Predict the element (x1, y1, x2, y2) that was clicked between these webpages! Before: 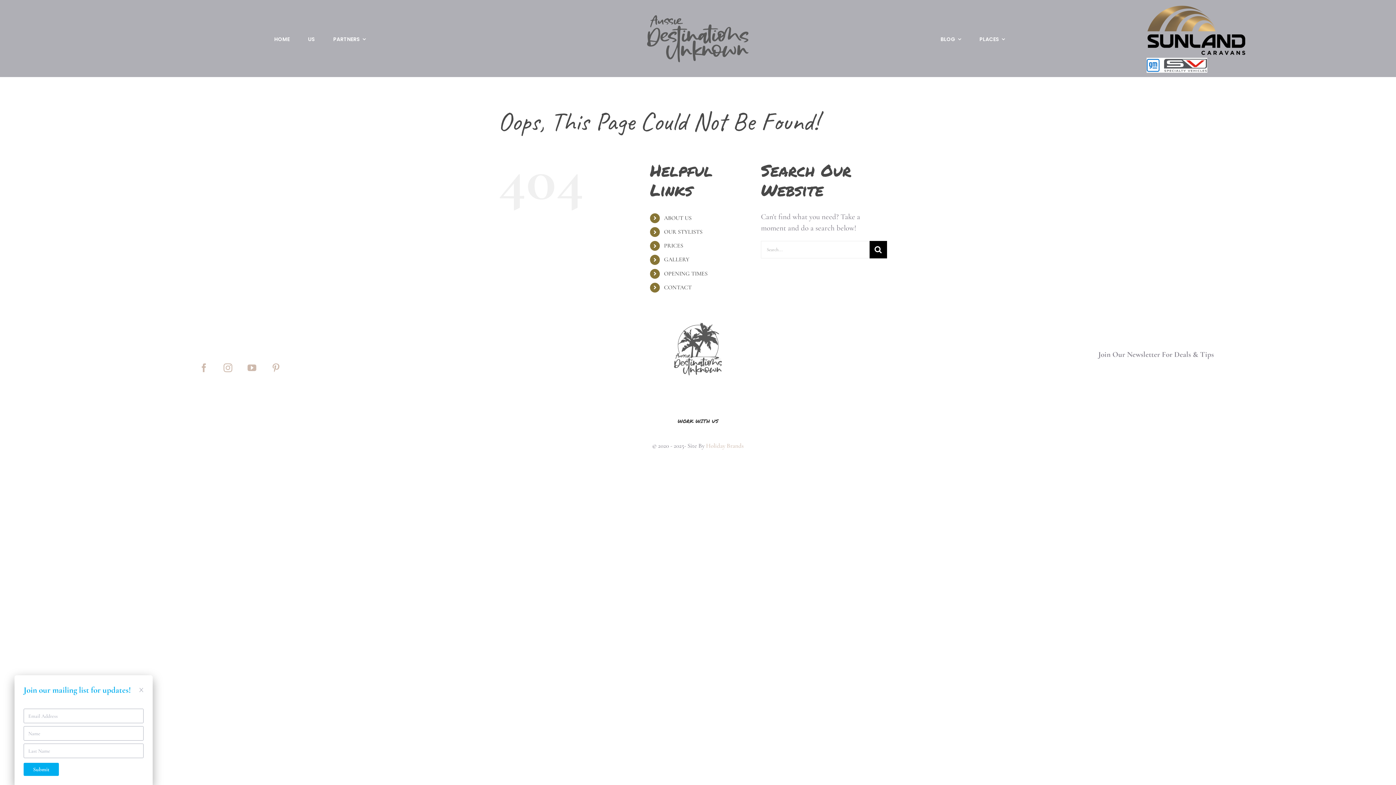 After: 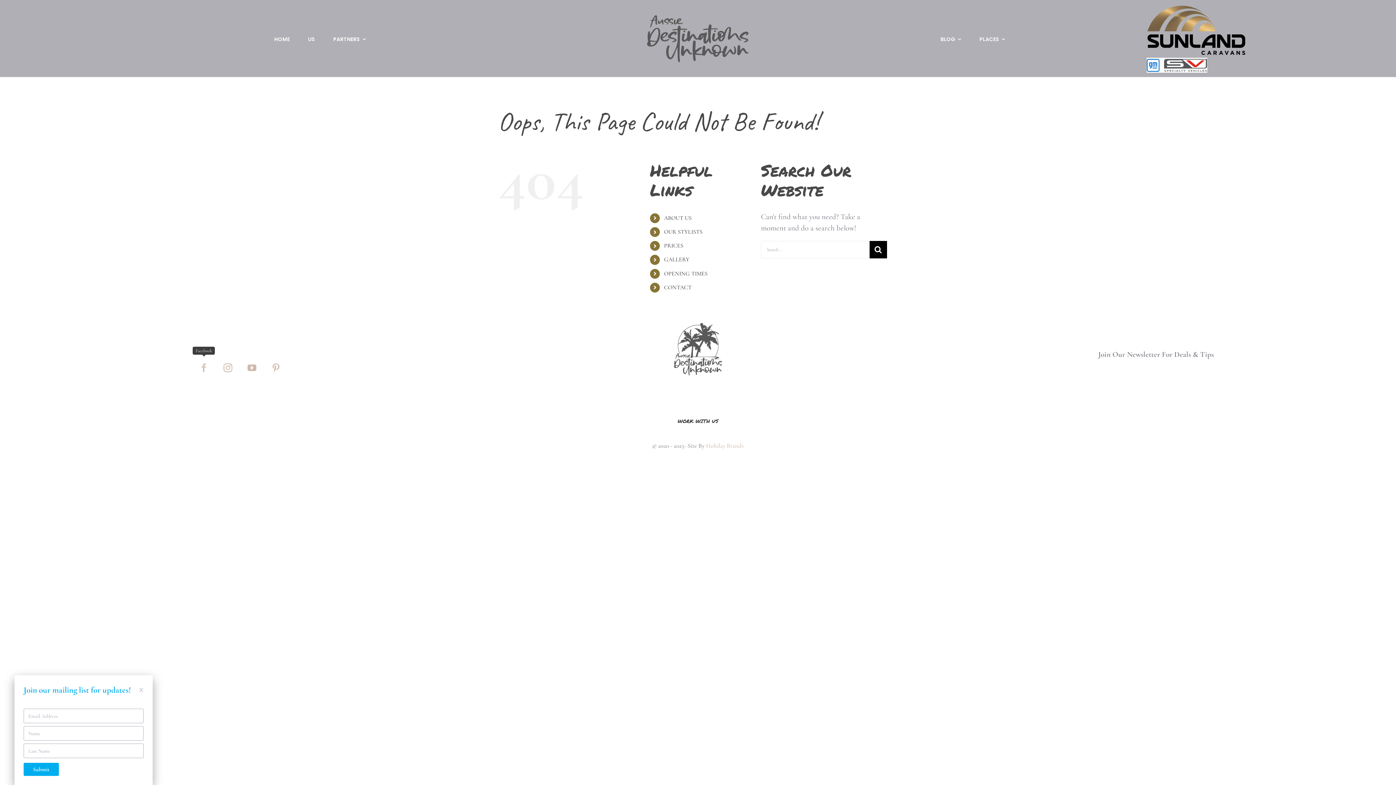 Action: bbox: (193, 357, 214, 378) label: facebook